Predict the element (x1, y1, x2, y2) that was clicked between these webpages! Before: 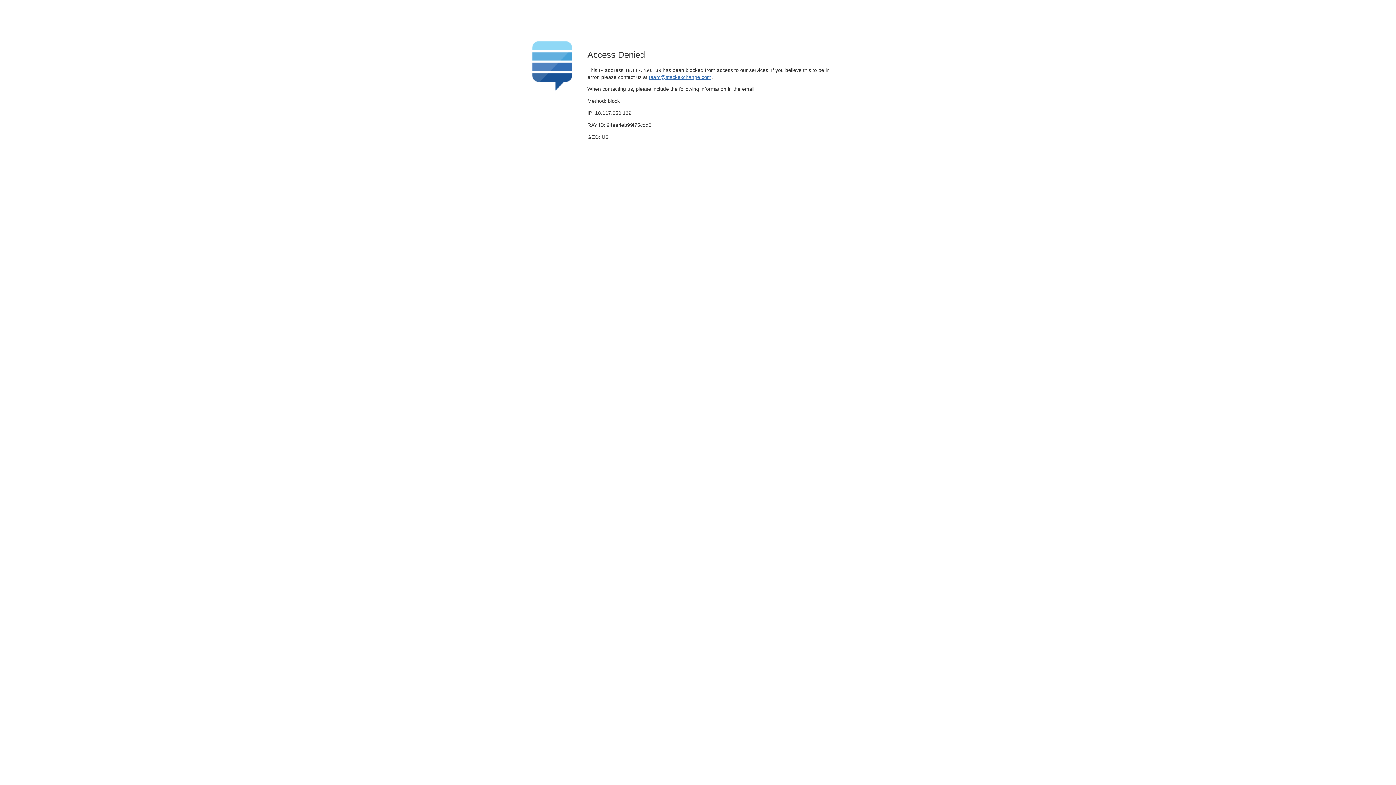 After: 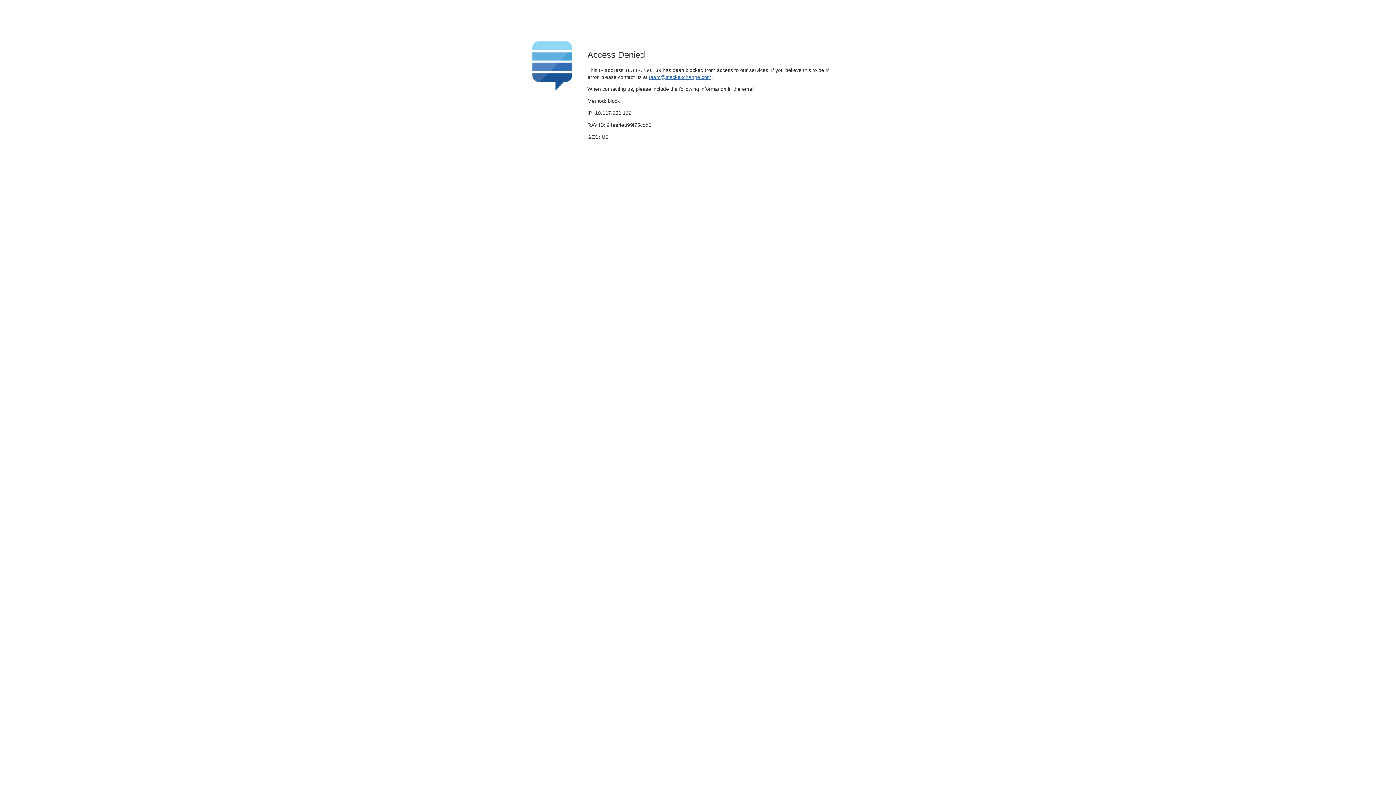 Action: label: team@stackexchange.com bbox: (649, 74, 711, 79)